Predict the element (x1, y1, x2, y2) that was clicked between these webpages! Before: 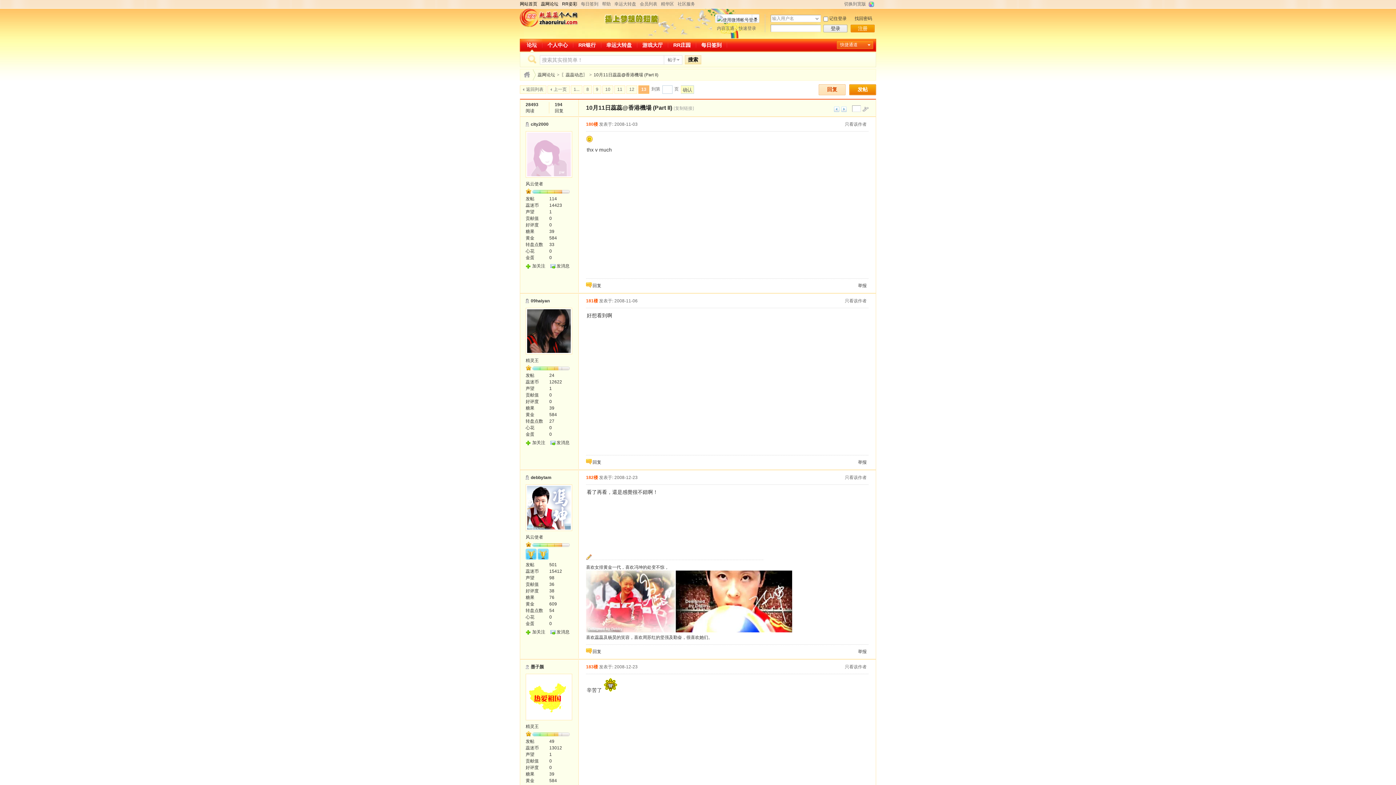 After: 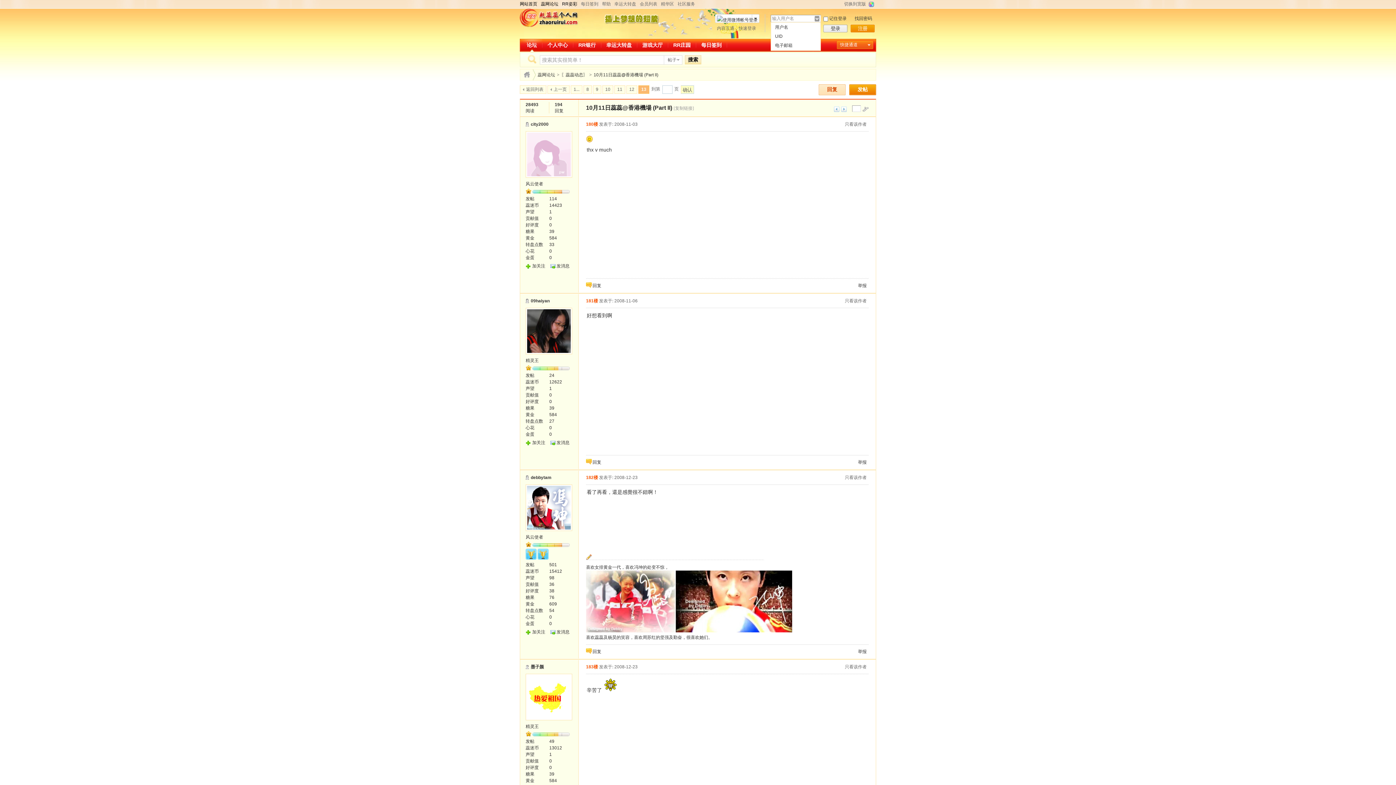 Action: label: 下拉 bbox: (814, 16, 820, 21)